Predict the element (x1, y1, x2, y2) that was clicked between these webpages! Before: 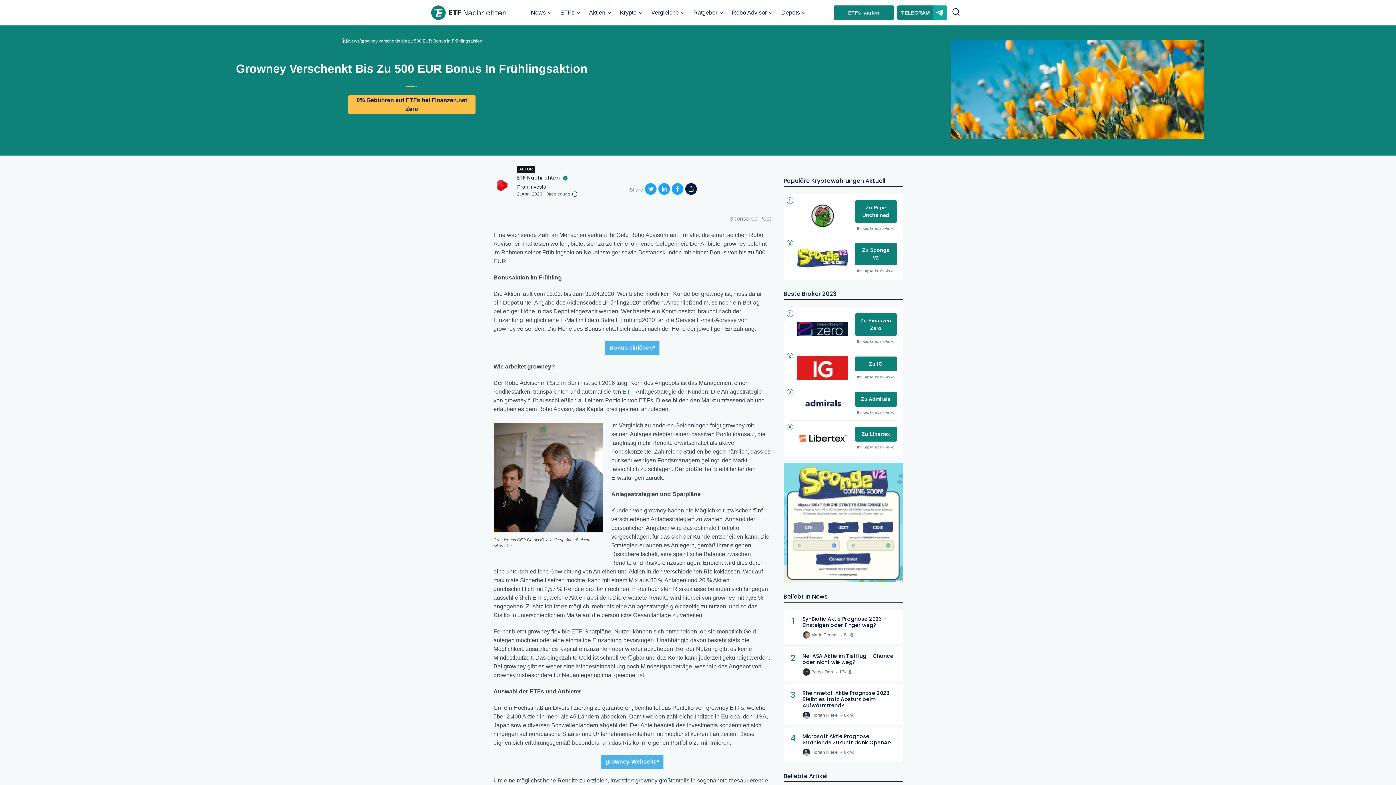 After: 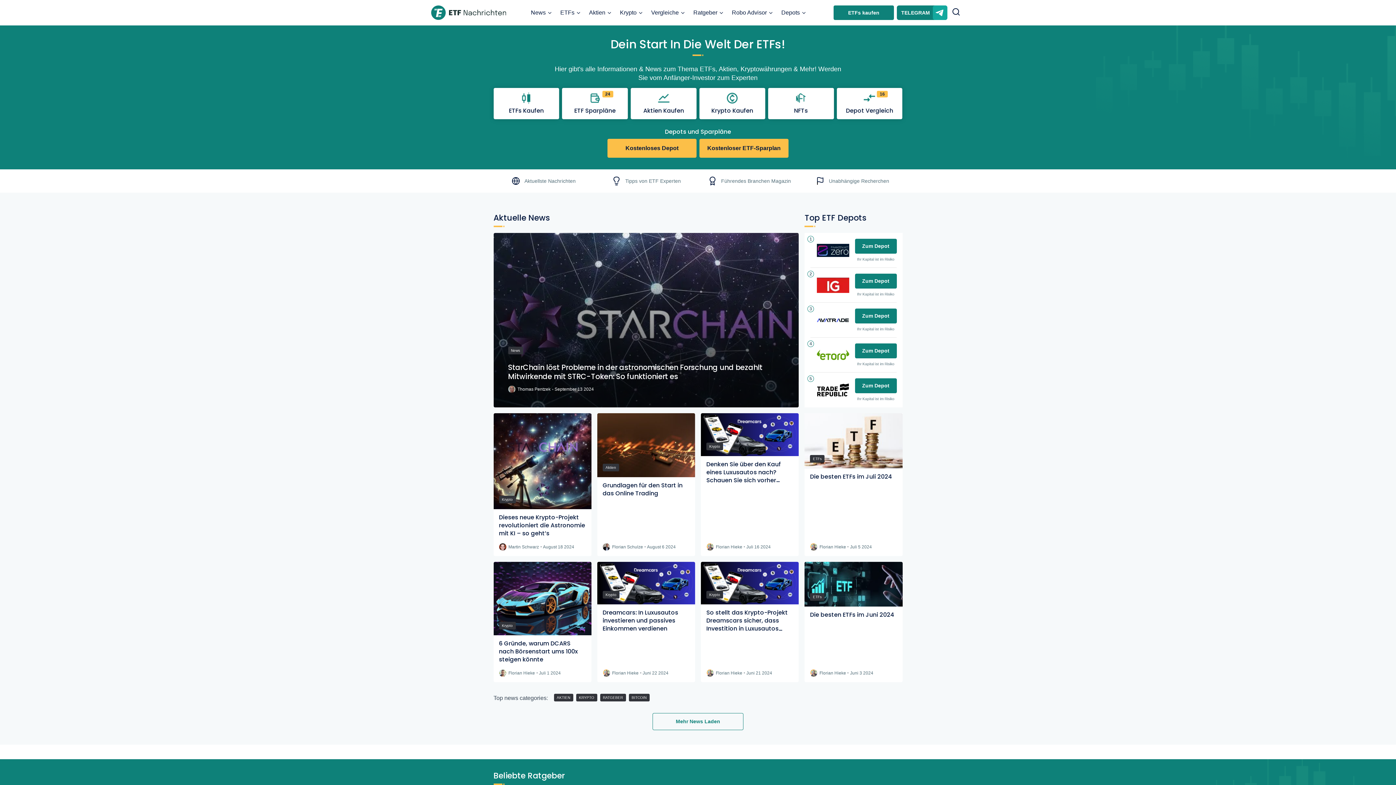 Action: bbox: (341, 37, 347, 45)